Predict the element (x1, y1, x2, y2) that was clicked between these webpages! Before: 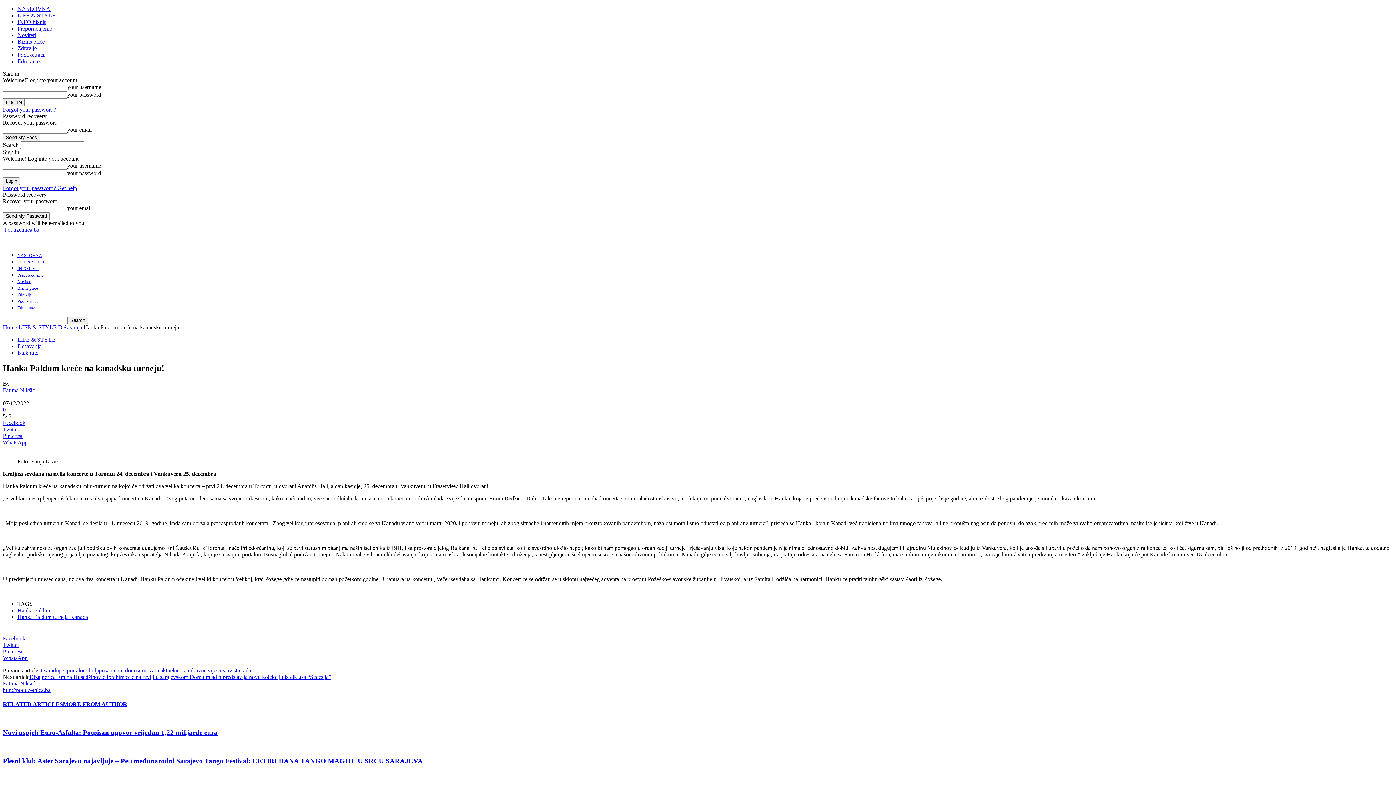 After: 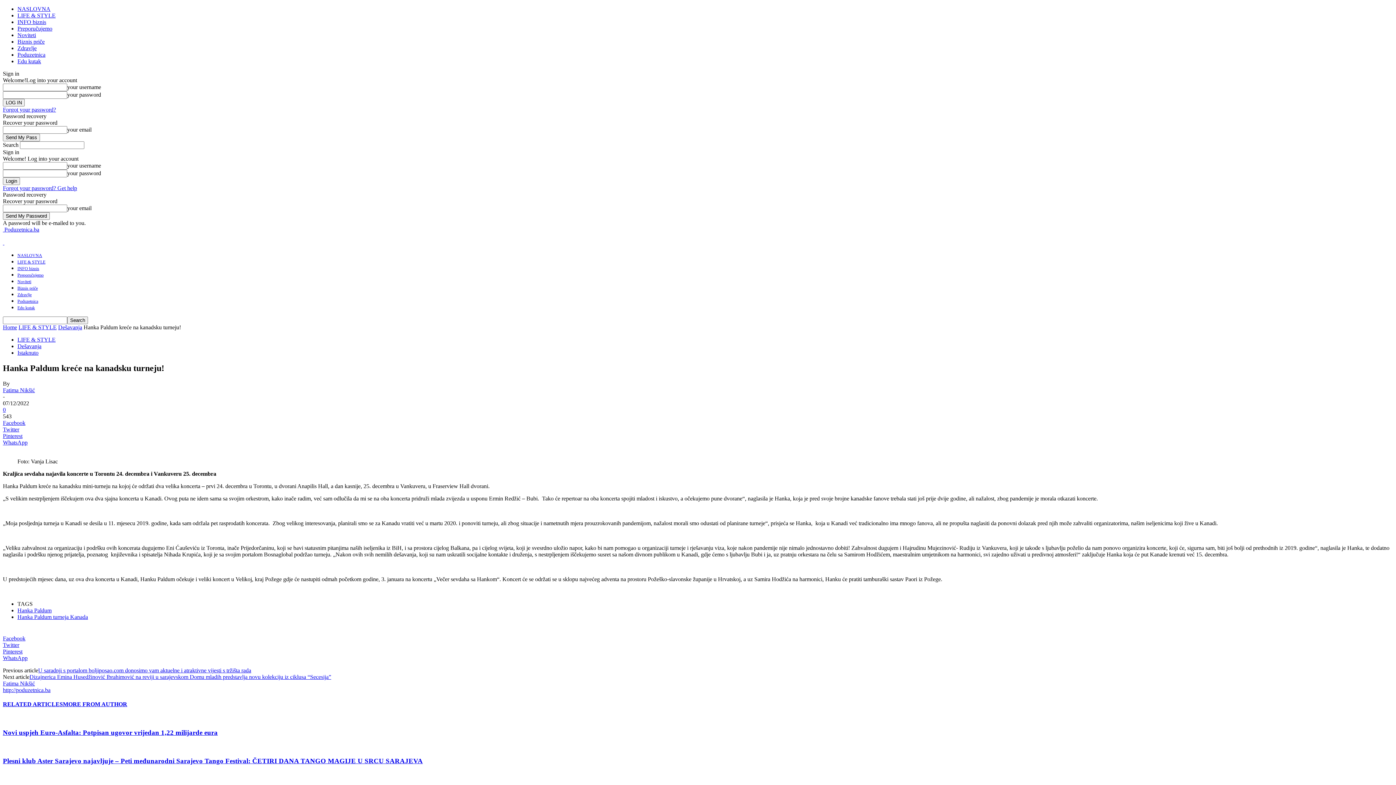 Action: bbox: (2, 655, 1393, 661) label: WhatsApp